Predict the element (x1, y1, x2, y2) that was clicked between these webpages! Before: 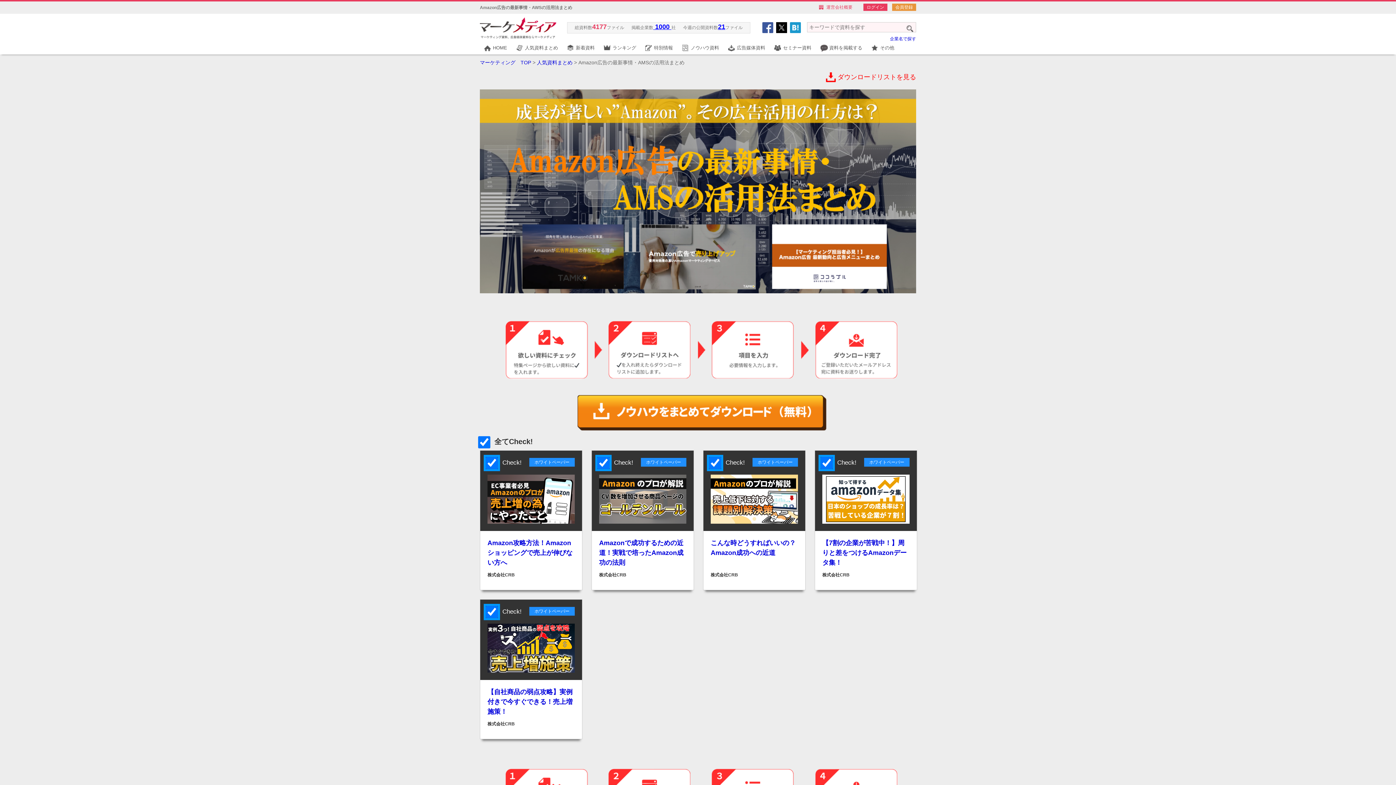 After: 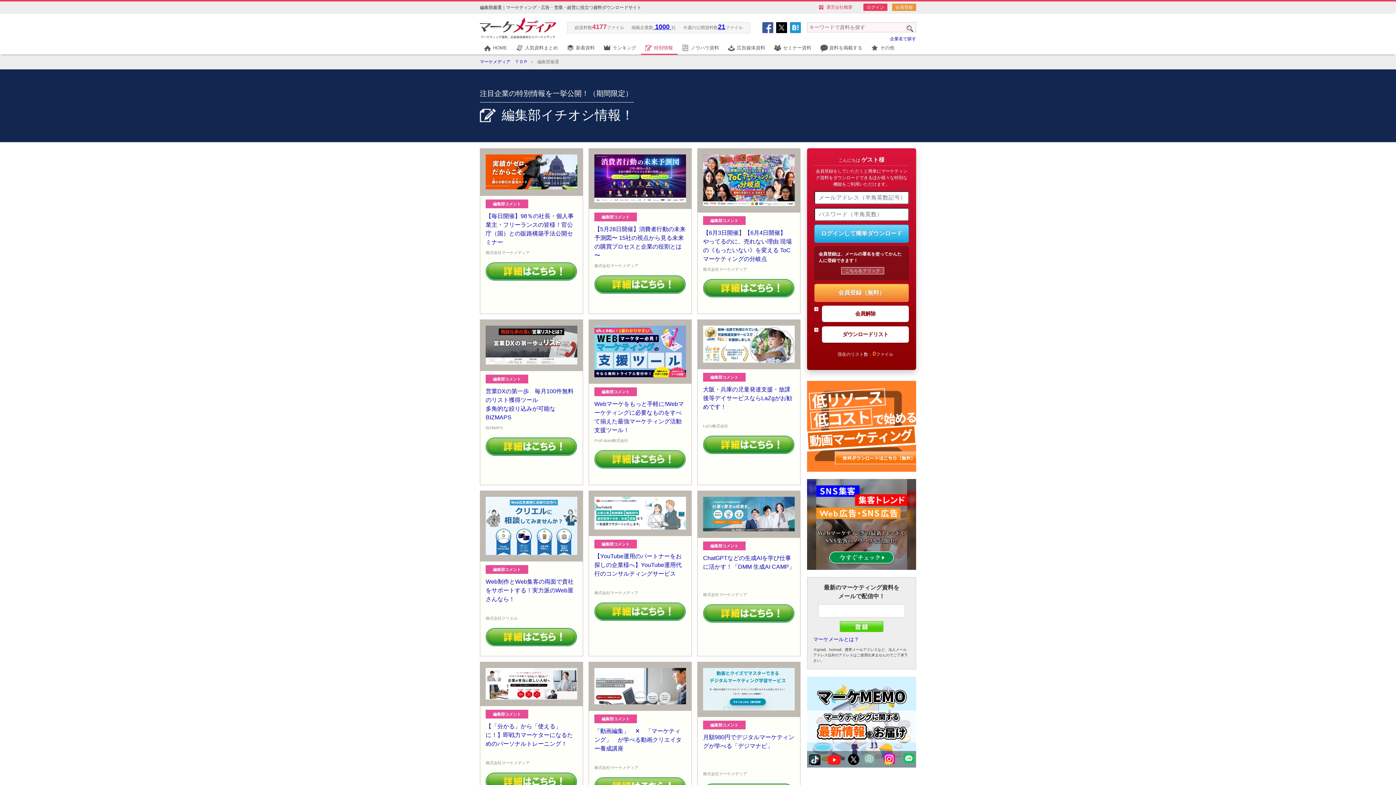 Action: bbox: (641, 42, 677, 53) label: 特別情報